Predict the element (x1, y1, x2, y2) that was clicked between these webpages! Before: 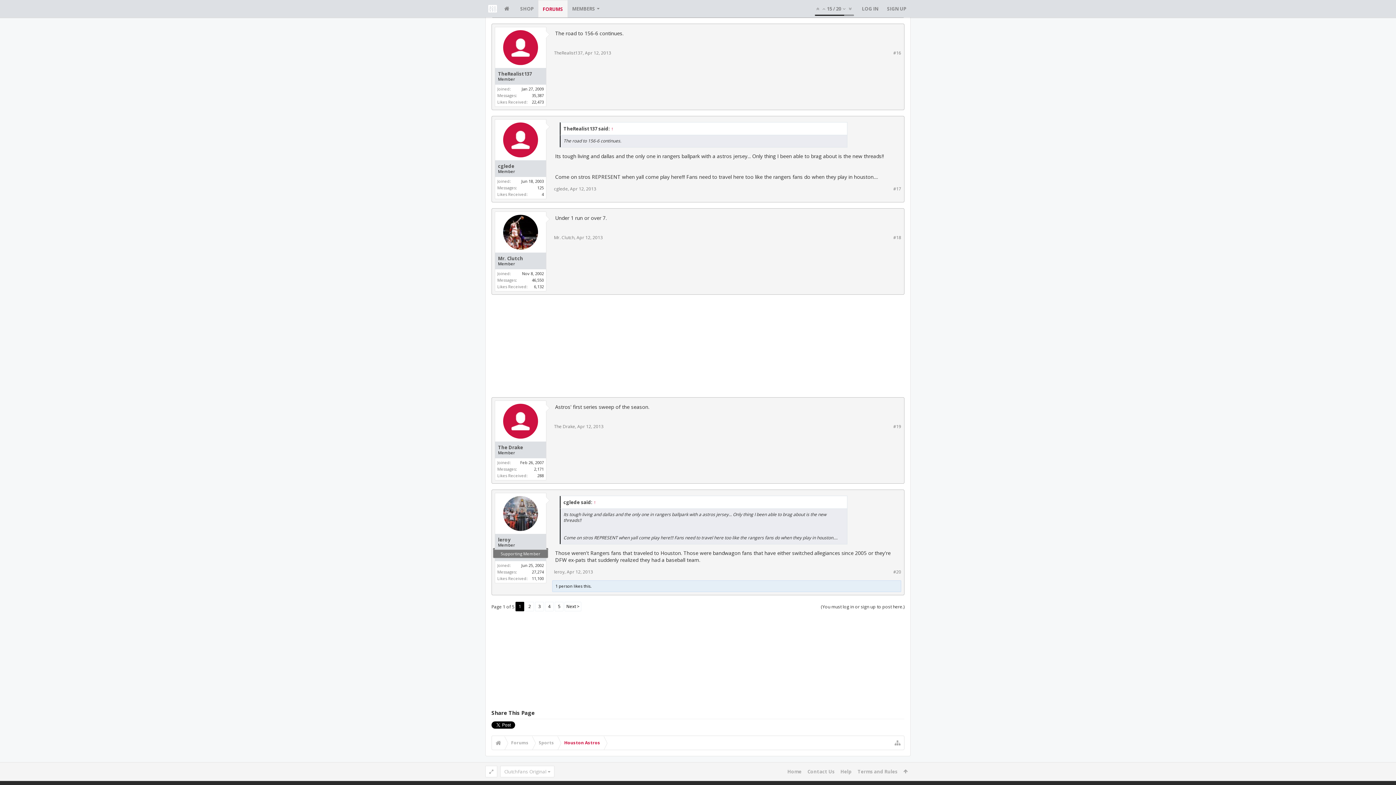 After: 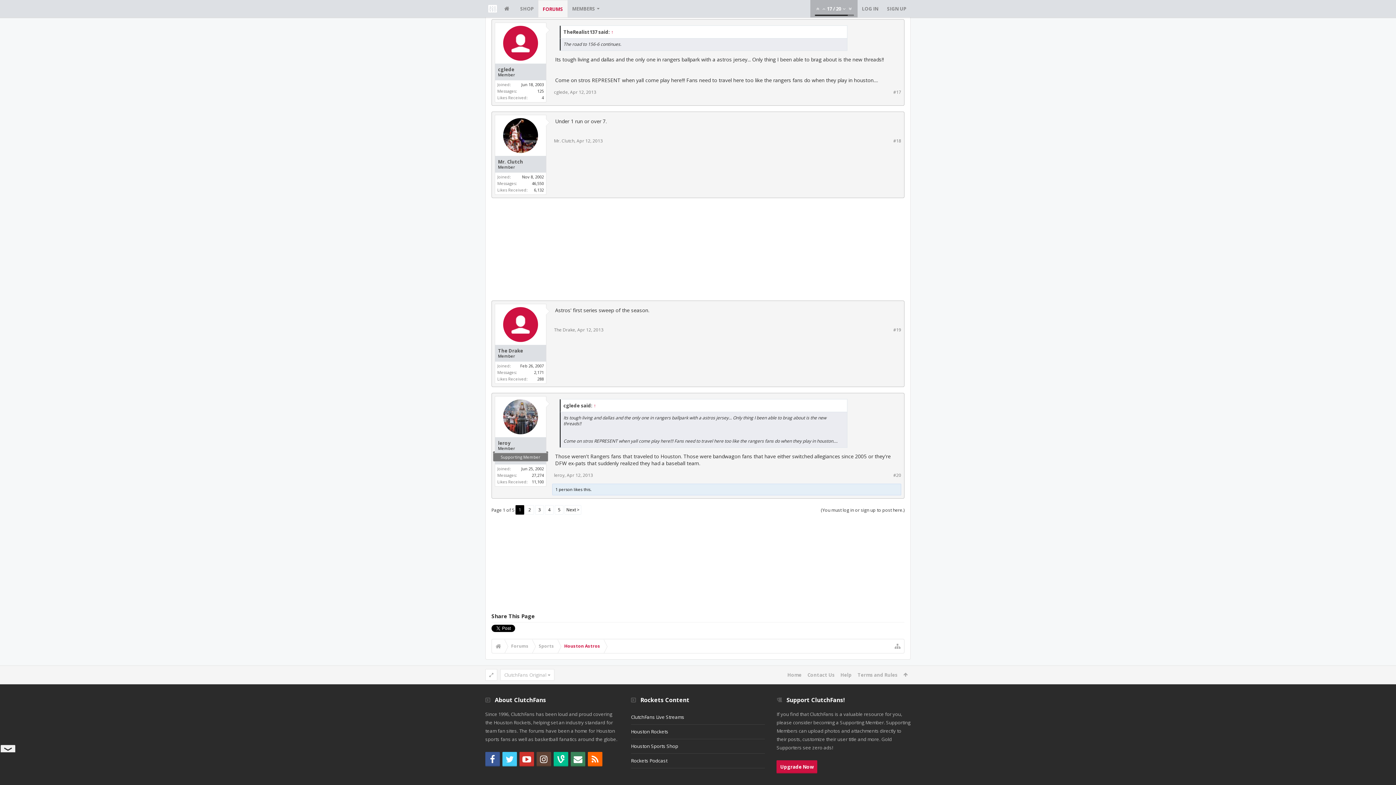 Action: bbox: (847, 5, 853, 12)